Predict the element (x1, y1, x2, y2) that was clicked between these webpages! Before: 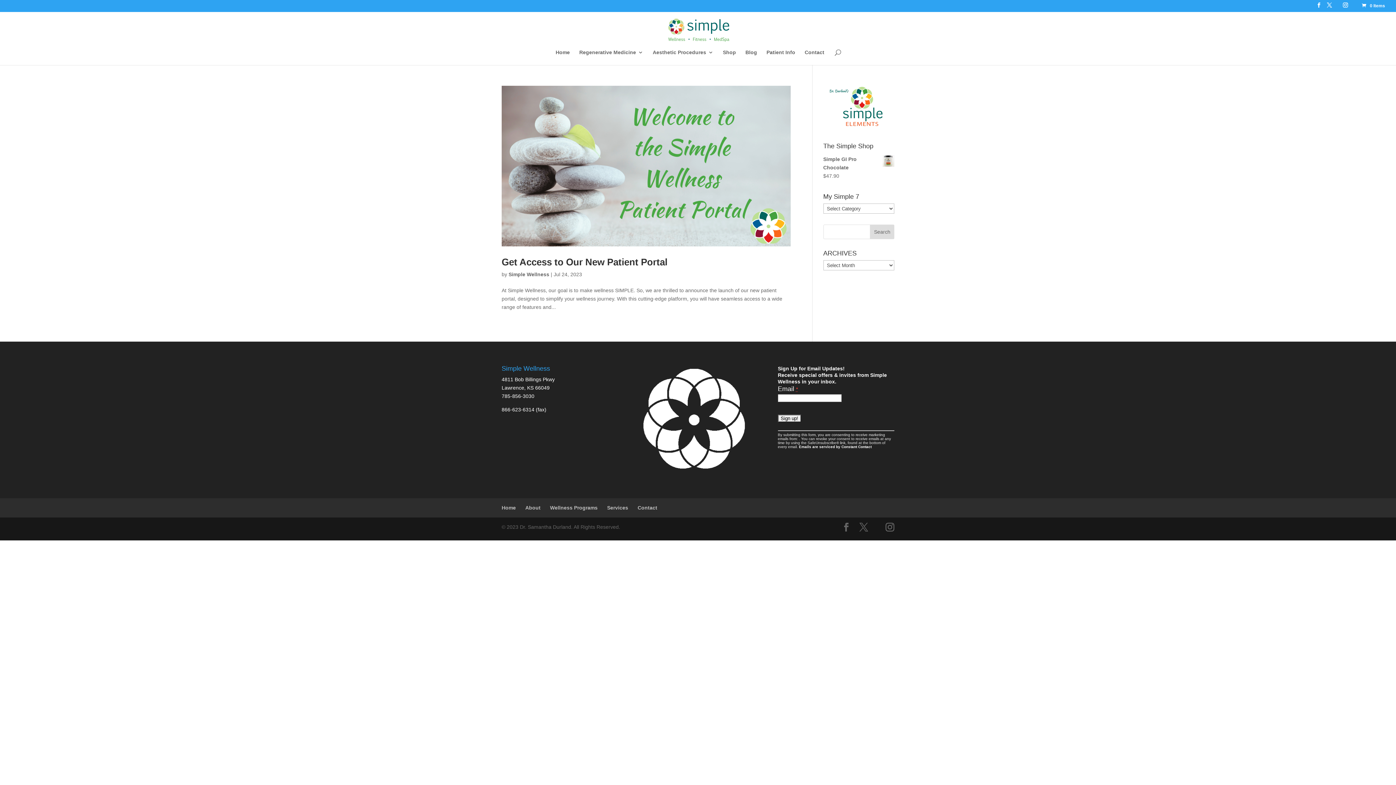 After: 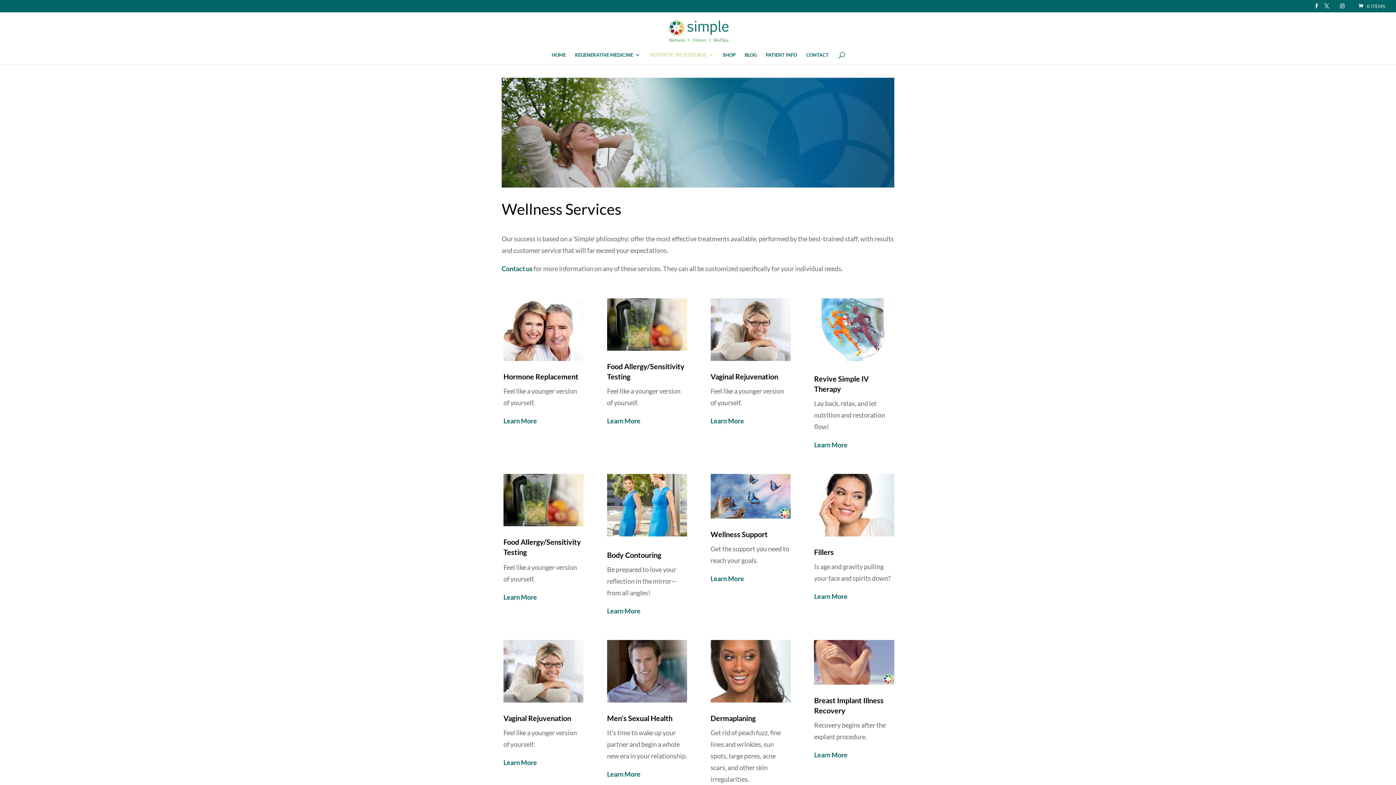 Action: bbox: (607, 505, 628, 511) label: Services